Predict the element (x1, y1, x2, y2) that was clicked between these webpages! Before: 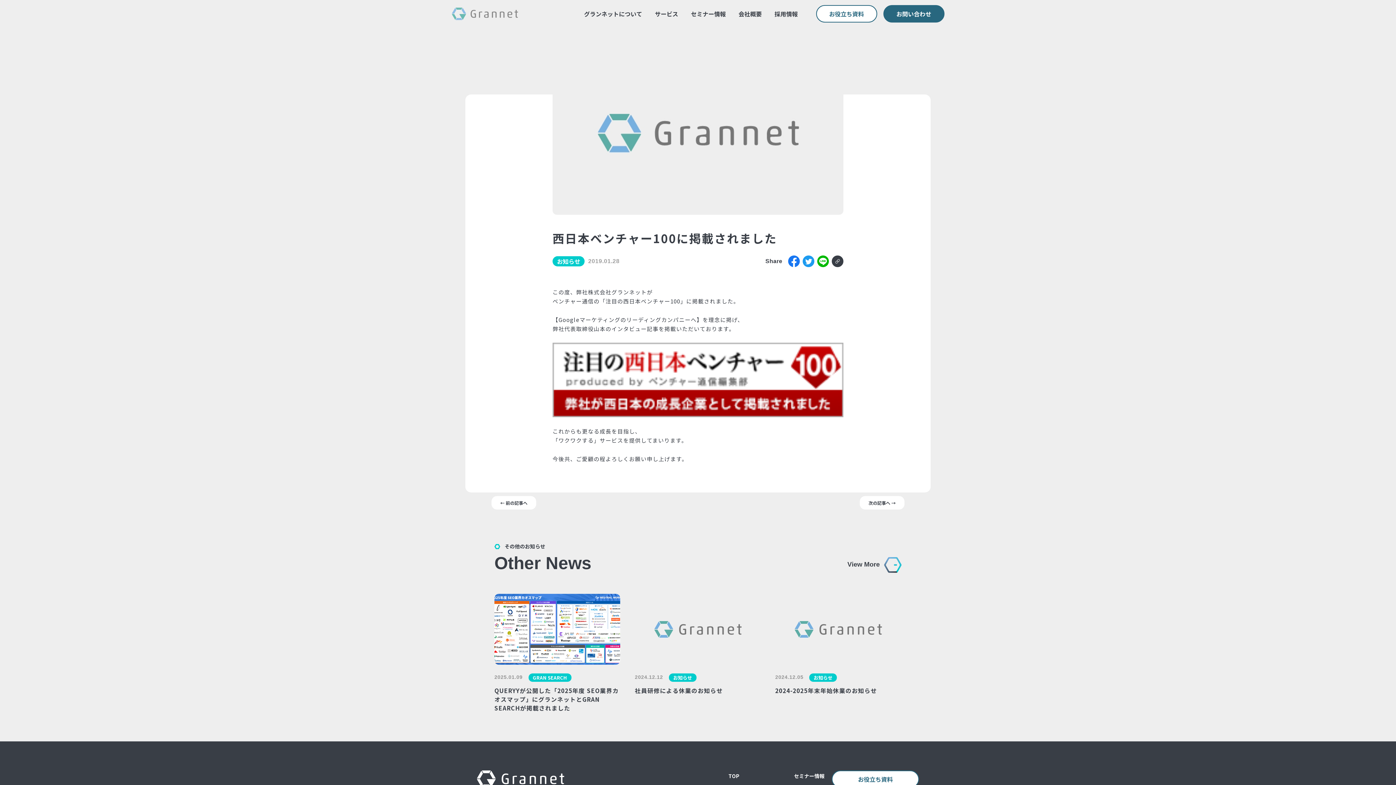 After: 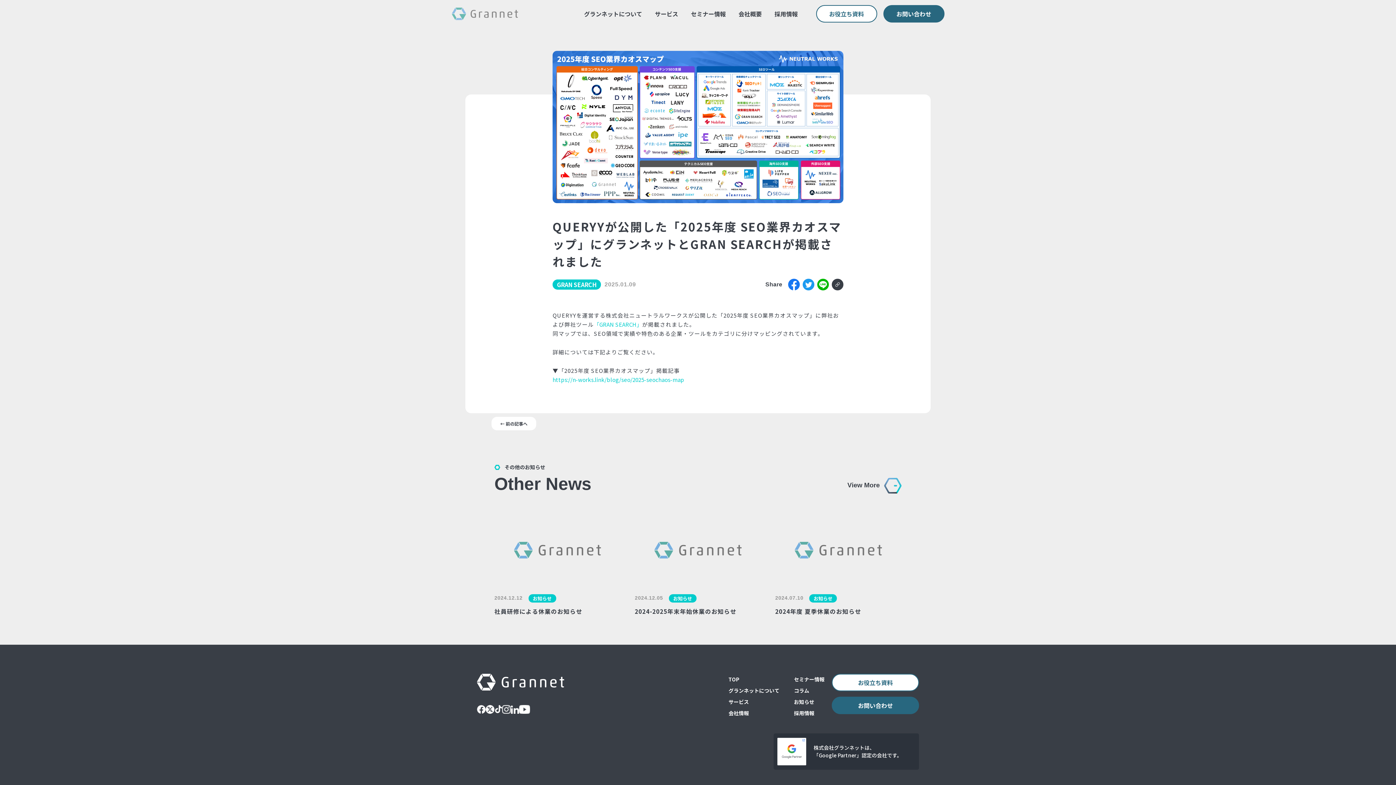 Action: label: 2025.01.09
GRAN SEARCH
QUERYYが公開した「2025年度 SEO業界カオスマップ」にグランネットとGRAN SEARCHが掲載されました bbox: (494, 594, 620, 712)